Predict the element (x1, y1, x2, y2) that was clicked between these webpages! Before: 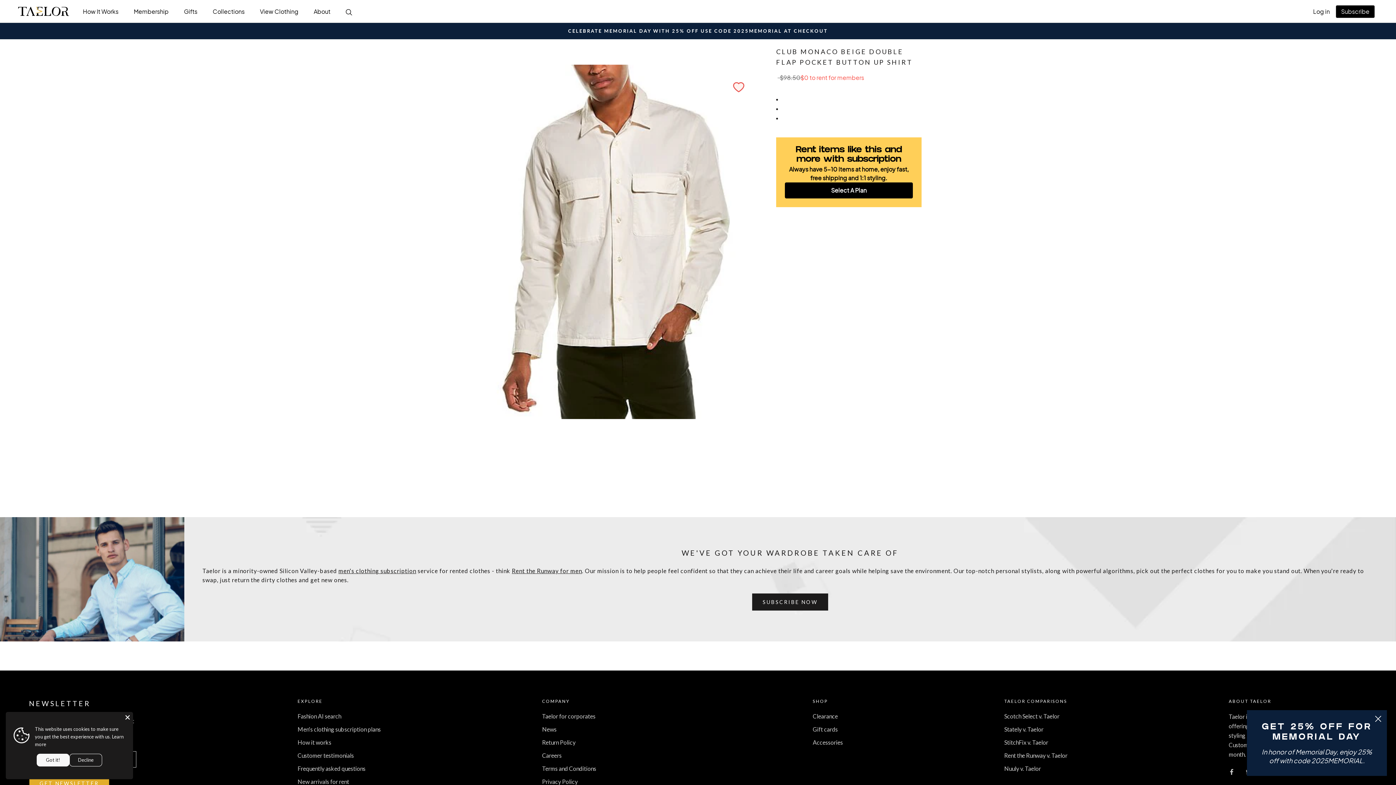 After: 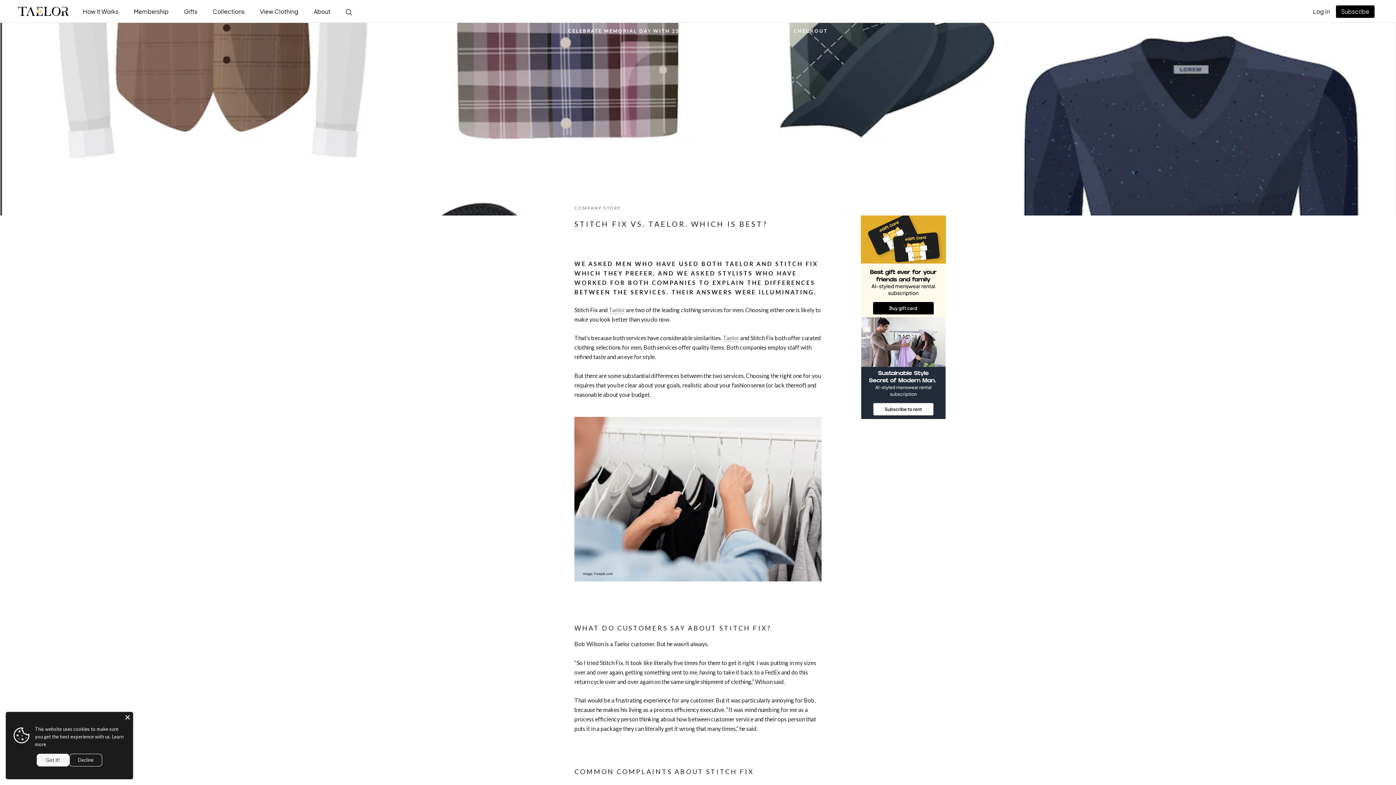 Action: bbox: (1004, 738, 1068, 747) label: StitchFix v. Taelor